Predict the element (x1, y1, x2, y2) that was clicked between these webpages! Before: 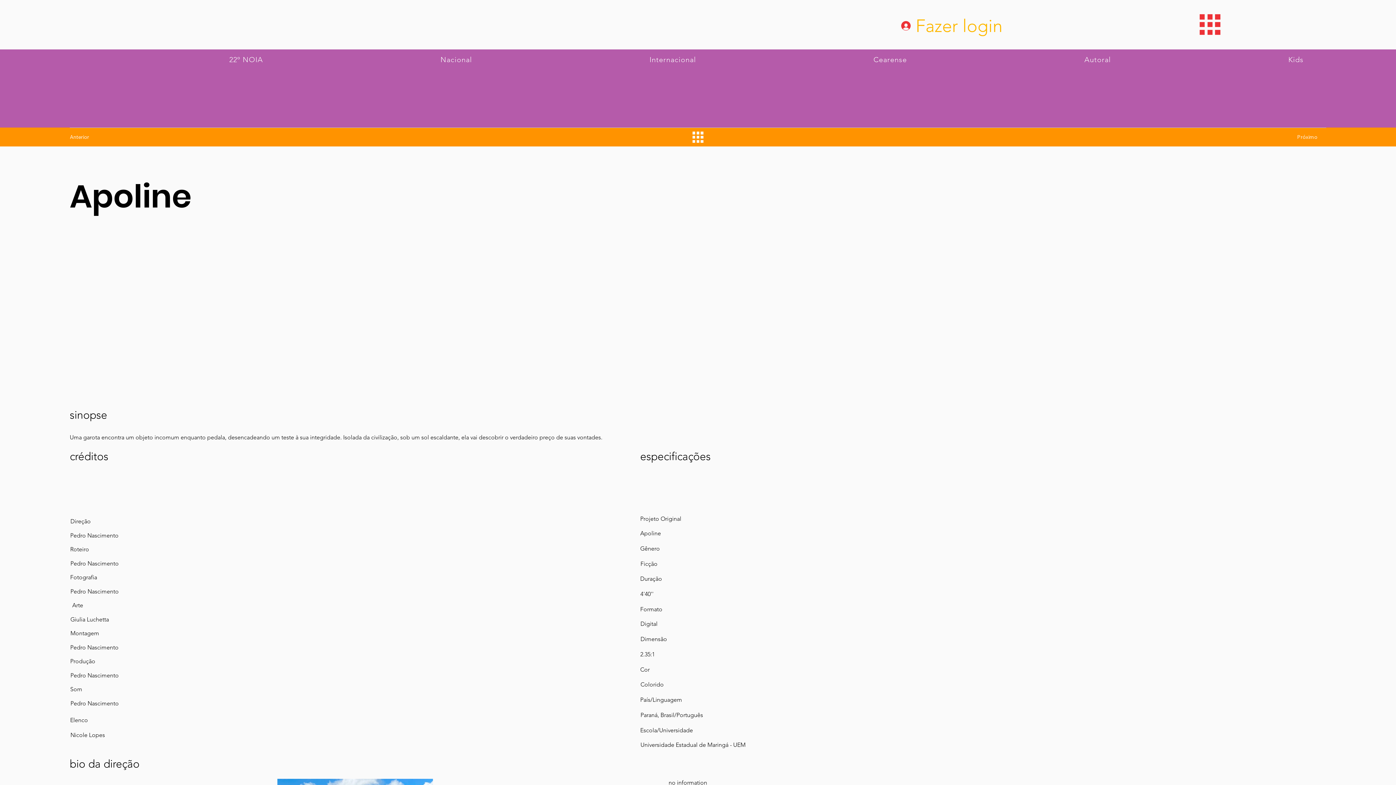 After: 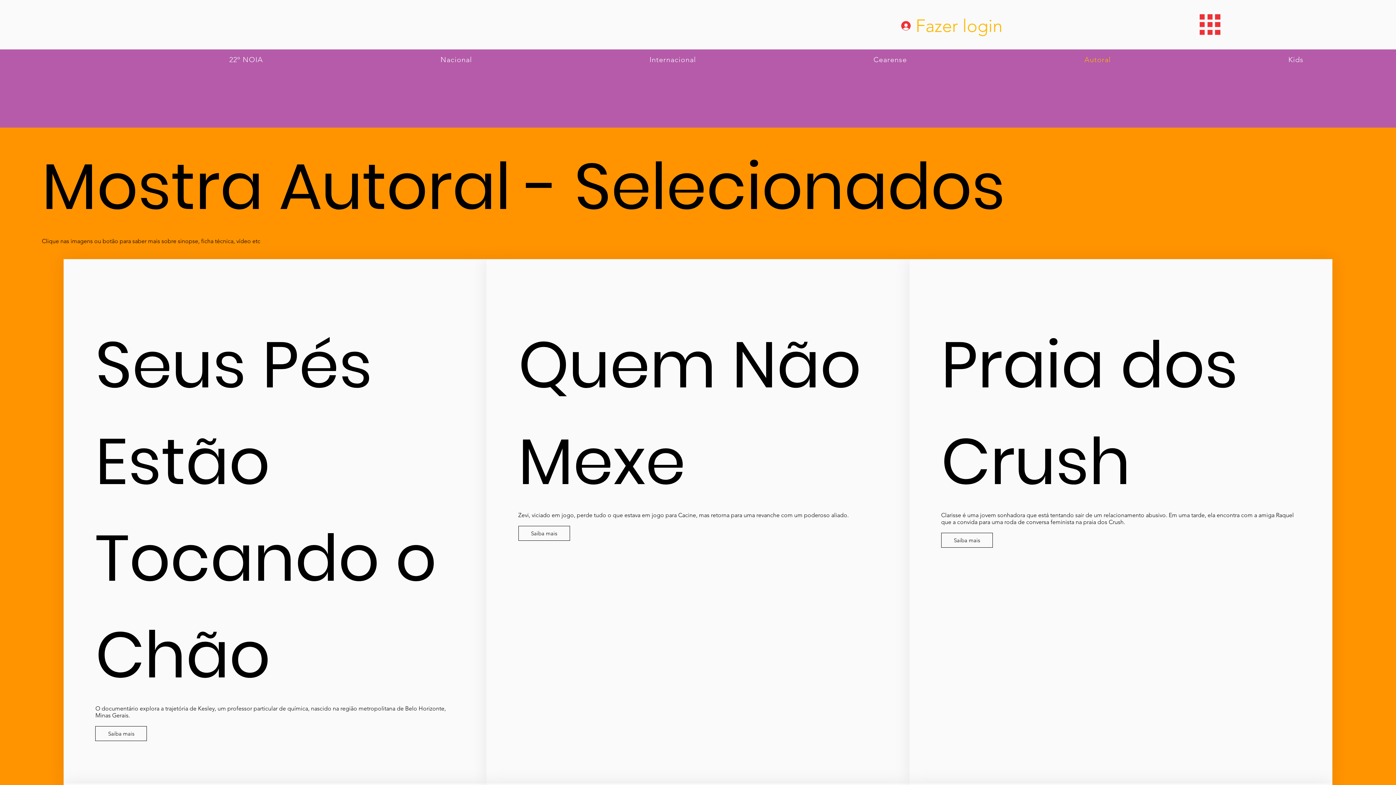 Action: label: Autoral bbox: (995, 52, 1199, 66)